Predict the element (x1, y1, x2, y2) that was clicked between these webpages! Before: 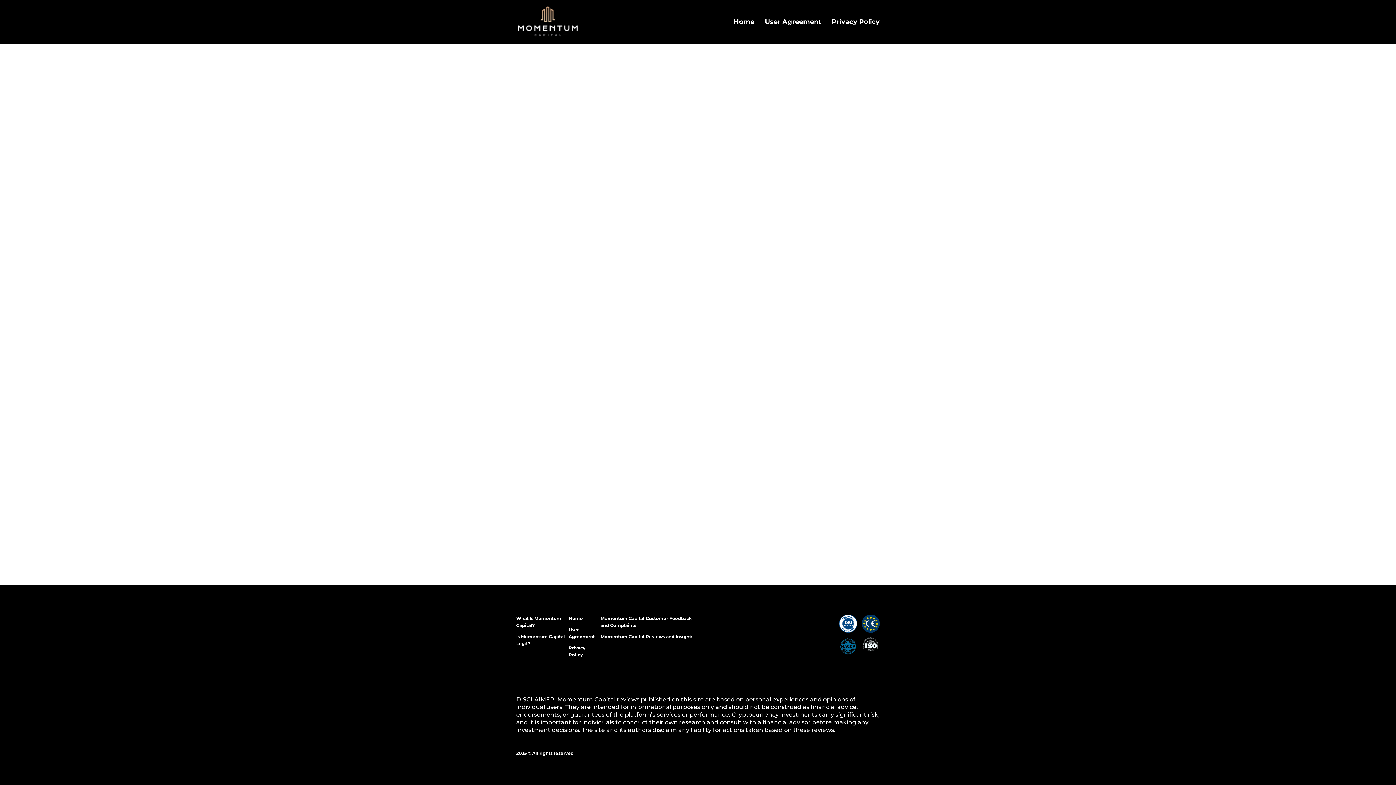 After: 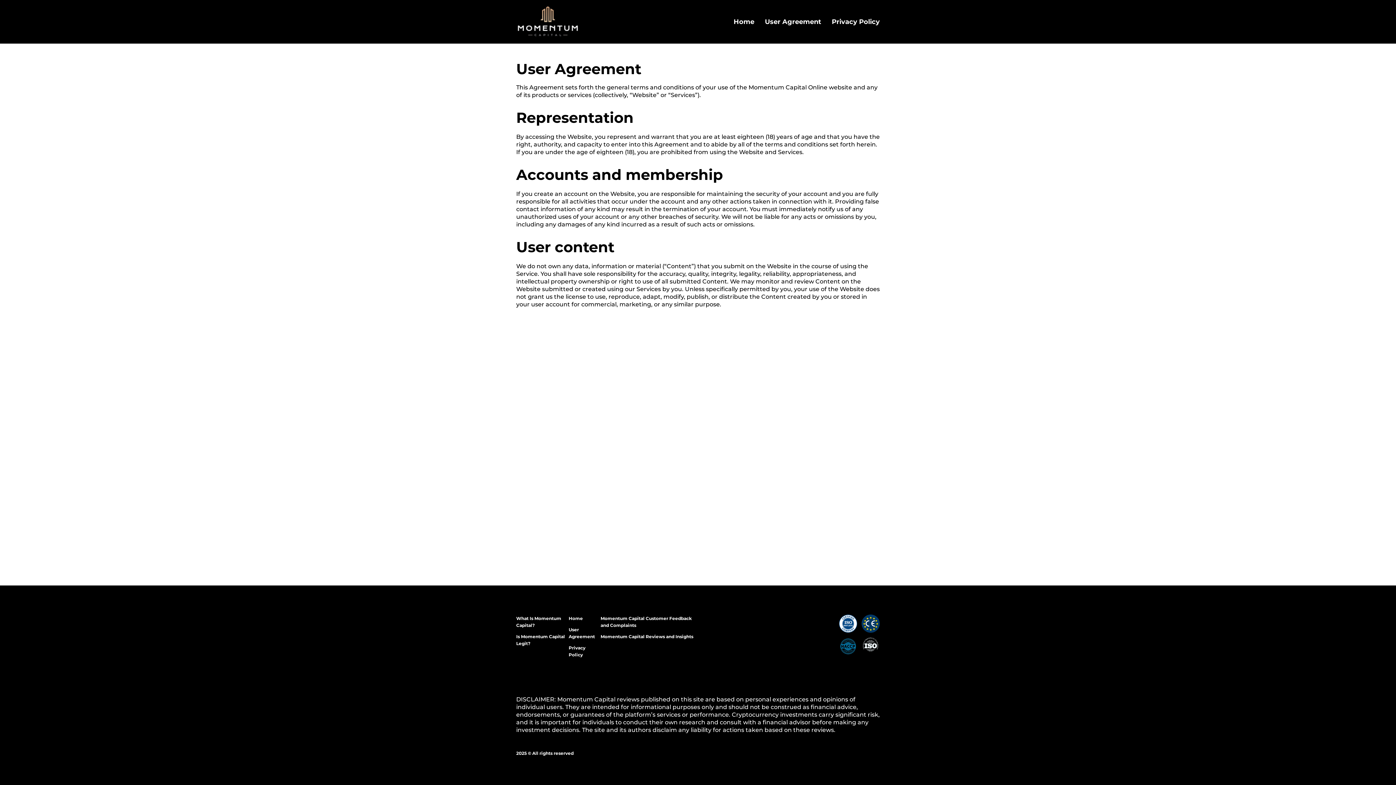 Action: label: User Agreement bbox: (765, 17, 821, 25)